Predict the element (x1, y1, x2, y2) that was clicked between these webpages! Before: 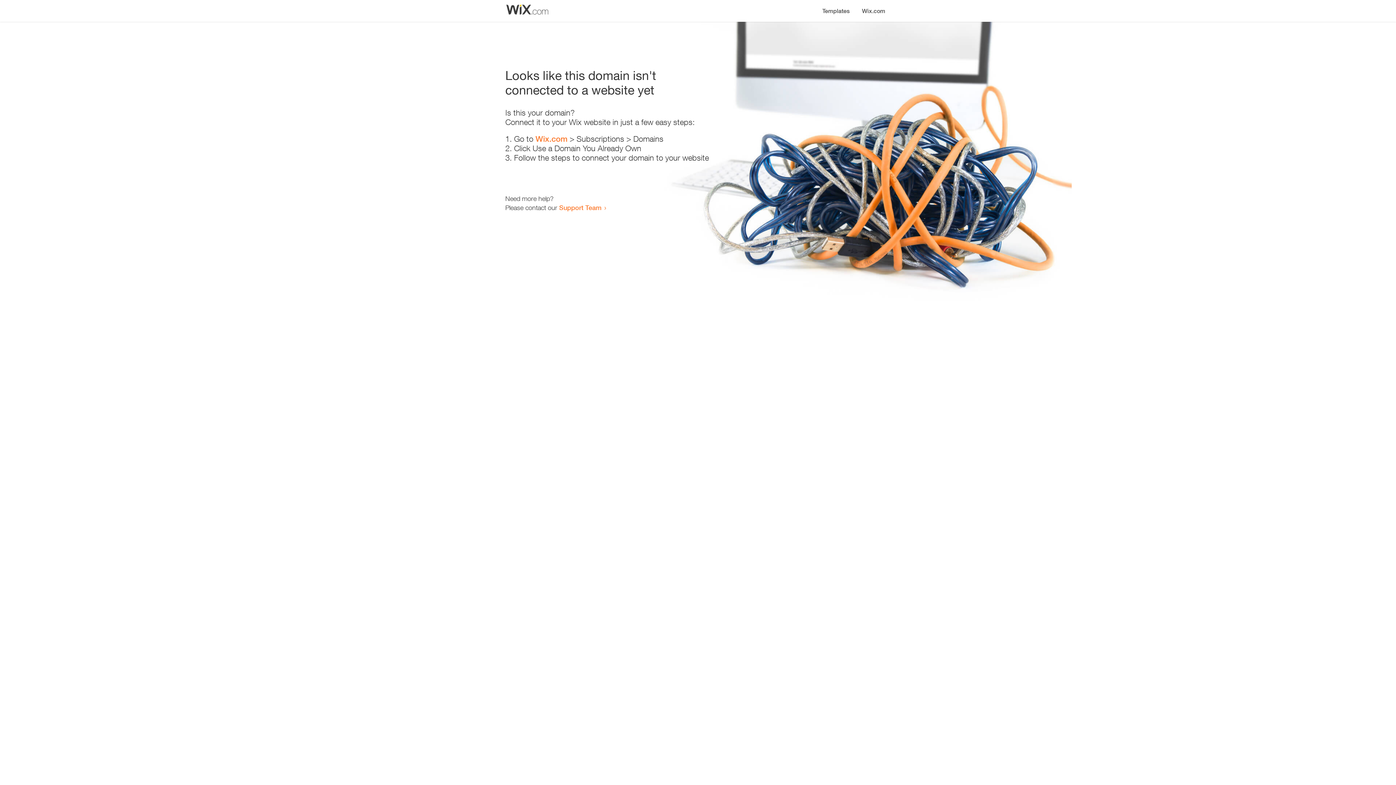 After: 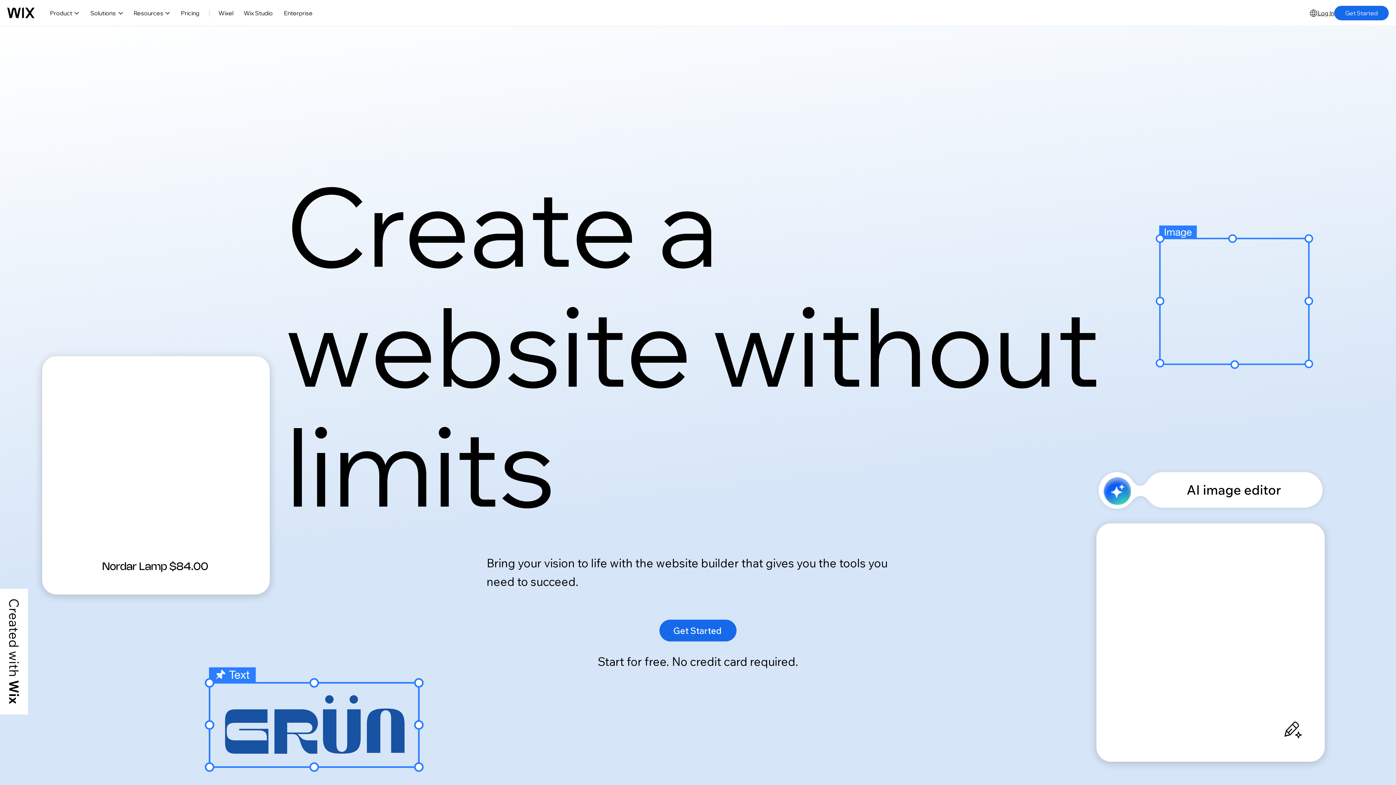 Action: label: Wix.com bbox: (856, 0, 890, 14)